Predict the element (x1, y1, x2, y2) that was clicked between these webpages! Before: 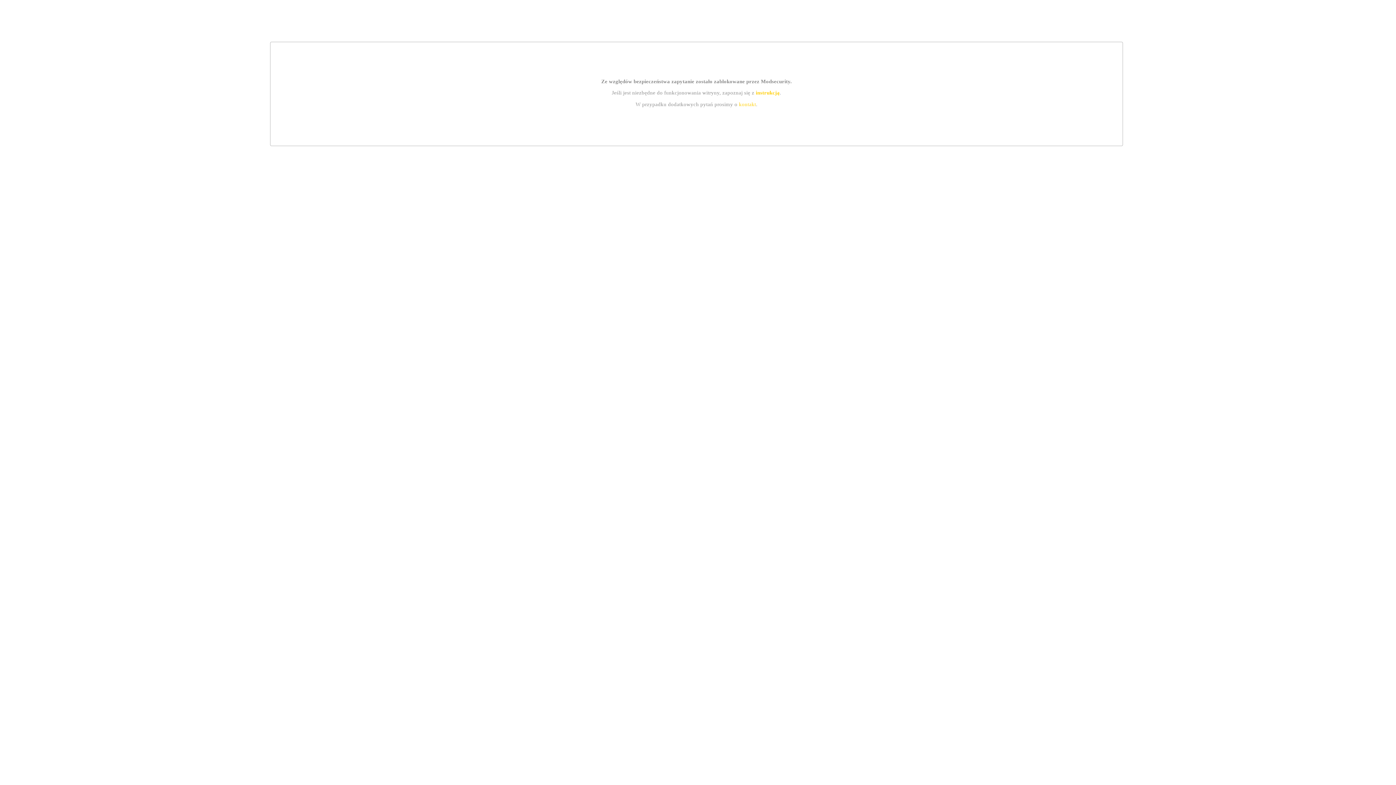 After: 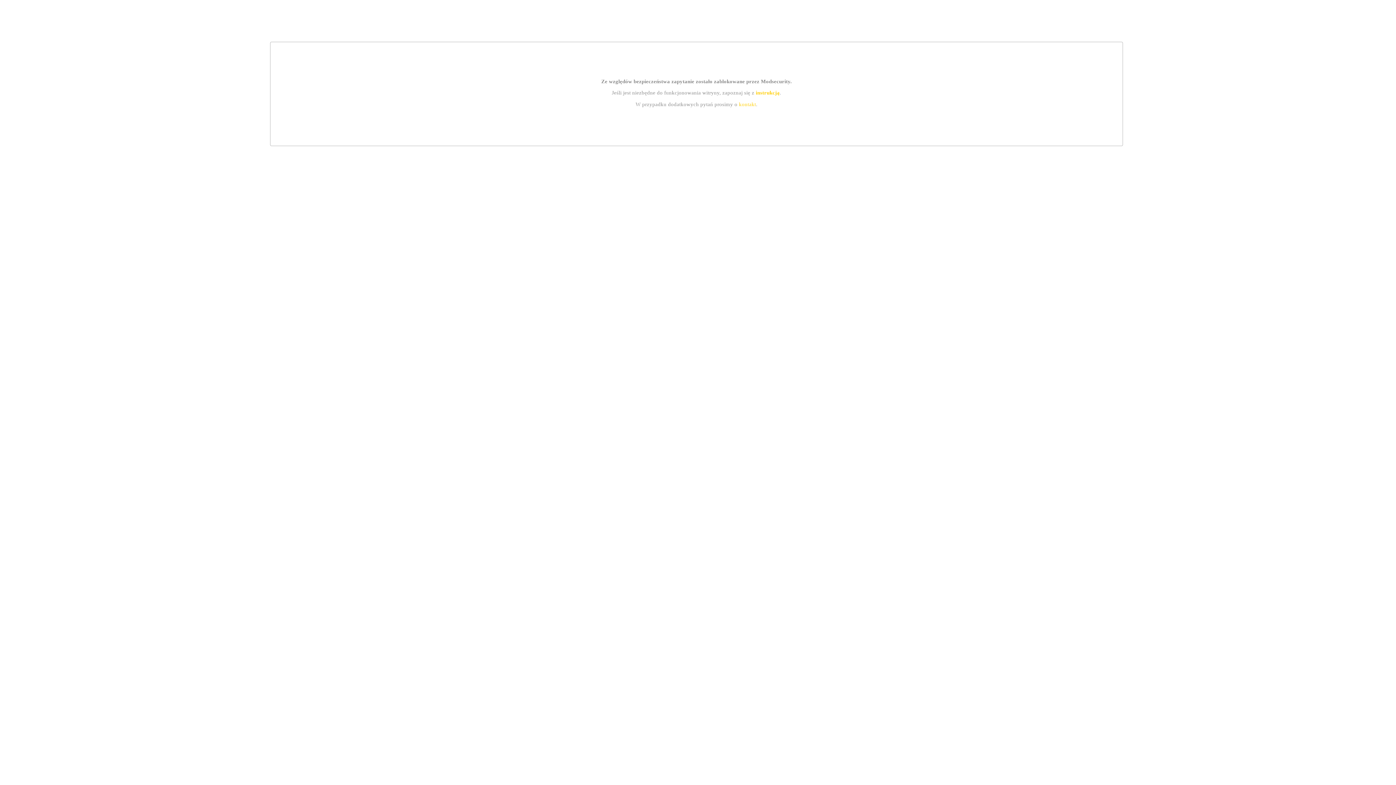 Action: bbox: (739, 101, 756, 107) label: kontakt